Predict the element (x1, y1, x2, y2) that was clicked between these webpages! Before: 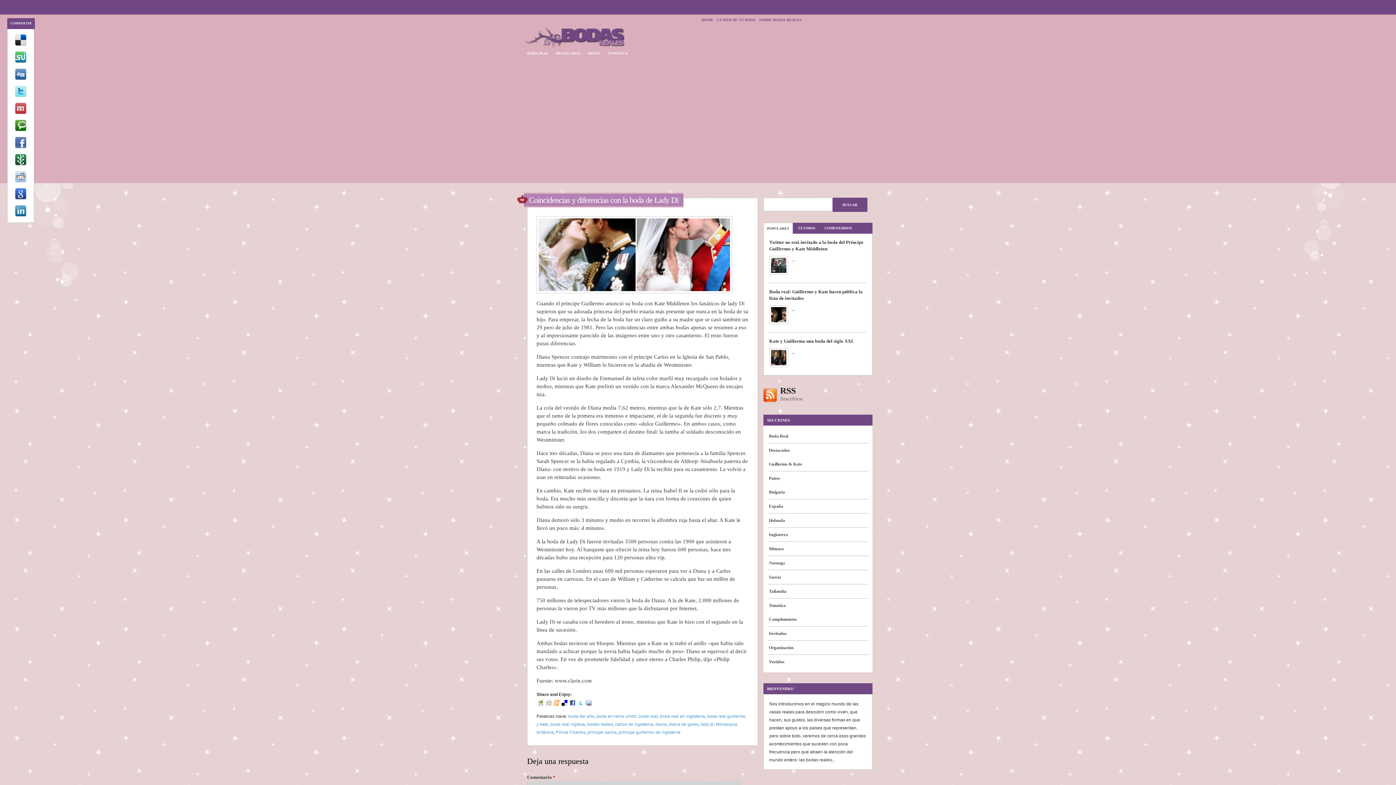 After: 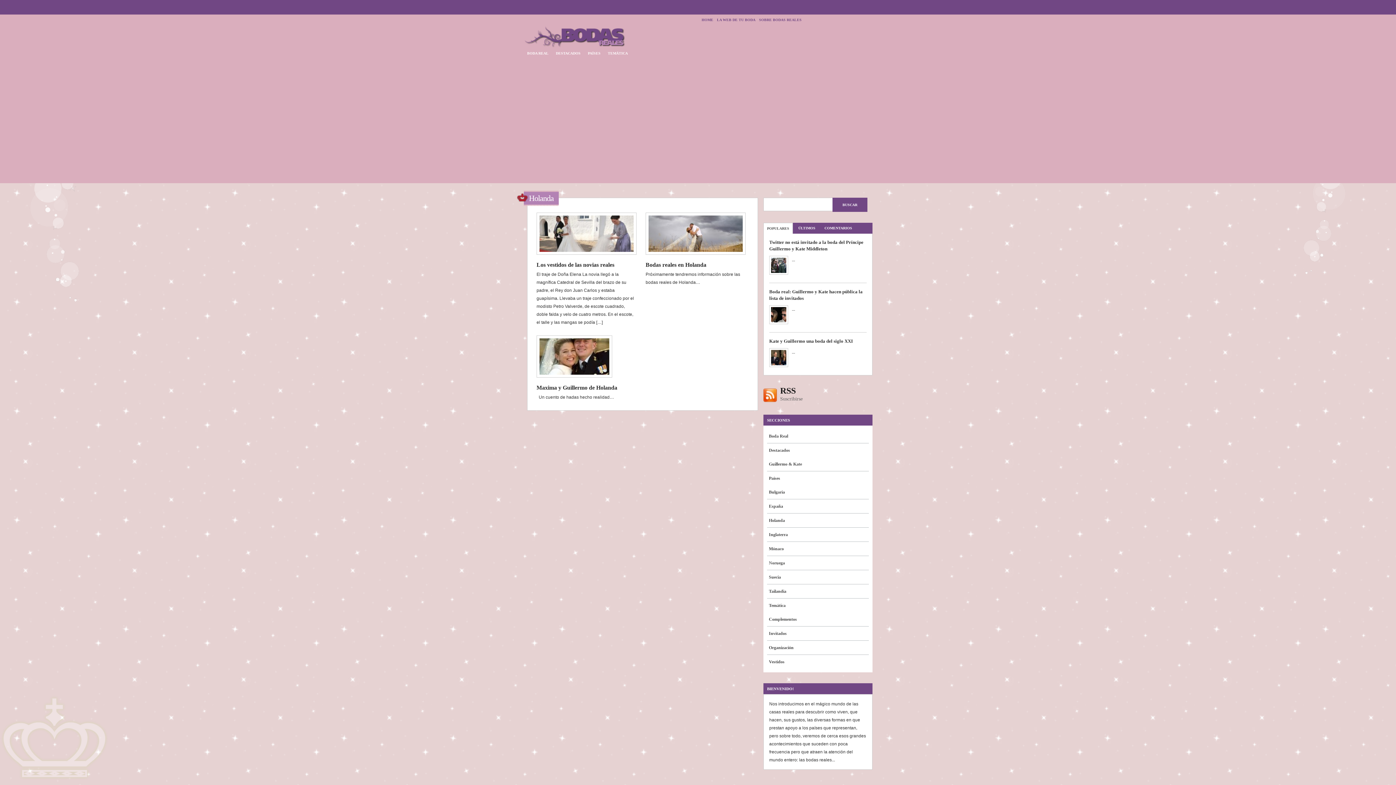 Action: bbox: (767, 513, 869, 527) label: Holanda